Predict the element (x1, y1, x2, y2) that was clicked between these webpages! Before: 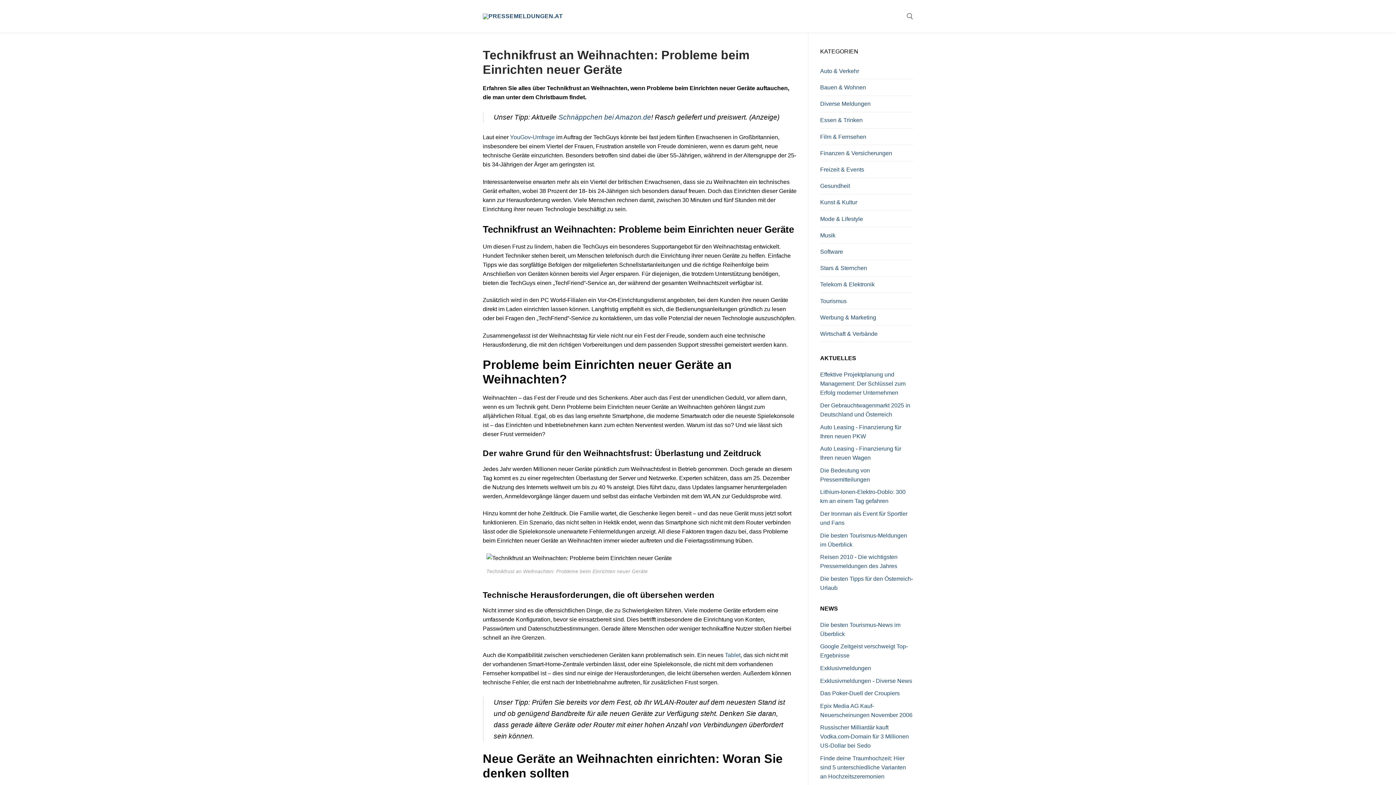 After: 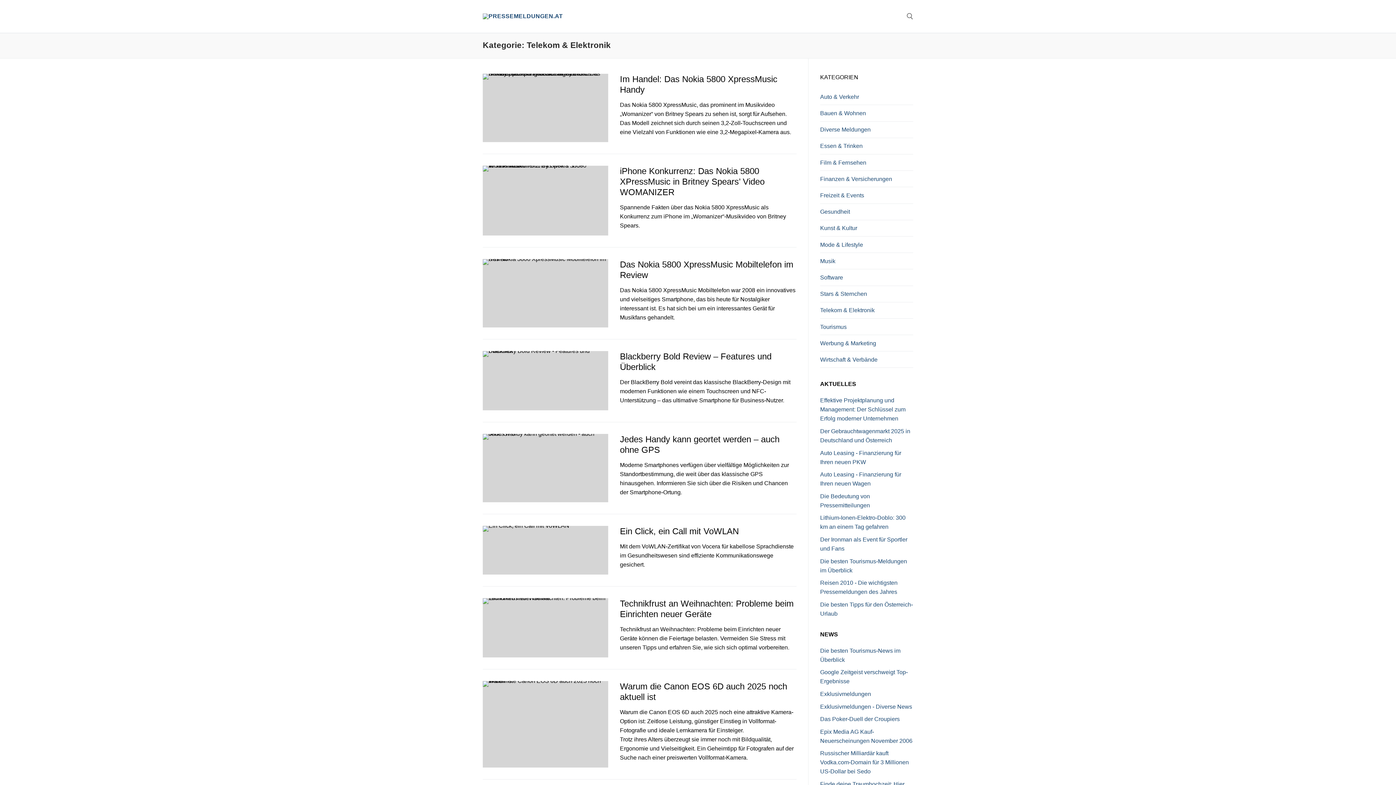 Action: bbox: (820, 280, 913, 293) label: Telekom & Elektronik